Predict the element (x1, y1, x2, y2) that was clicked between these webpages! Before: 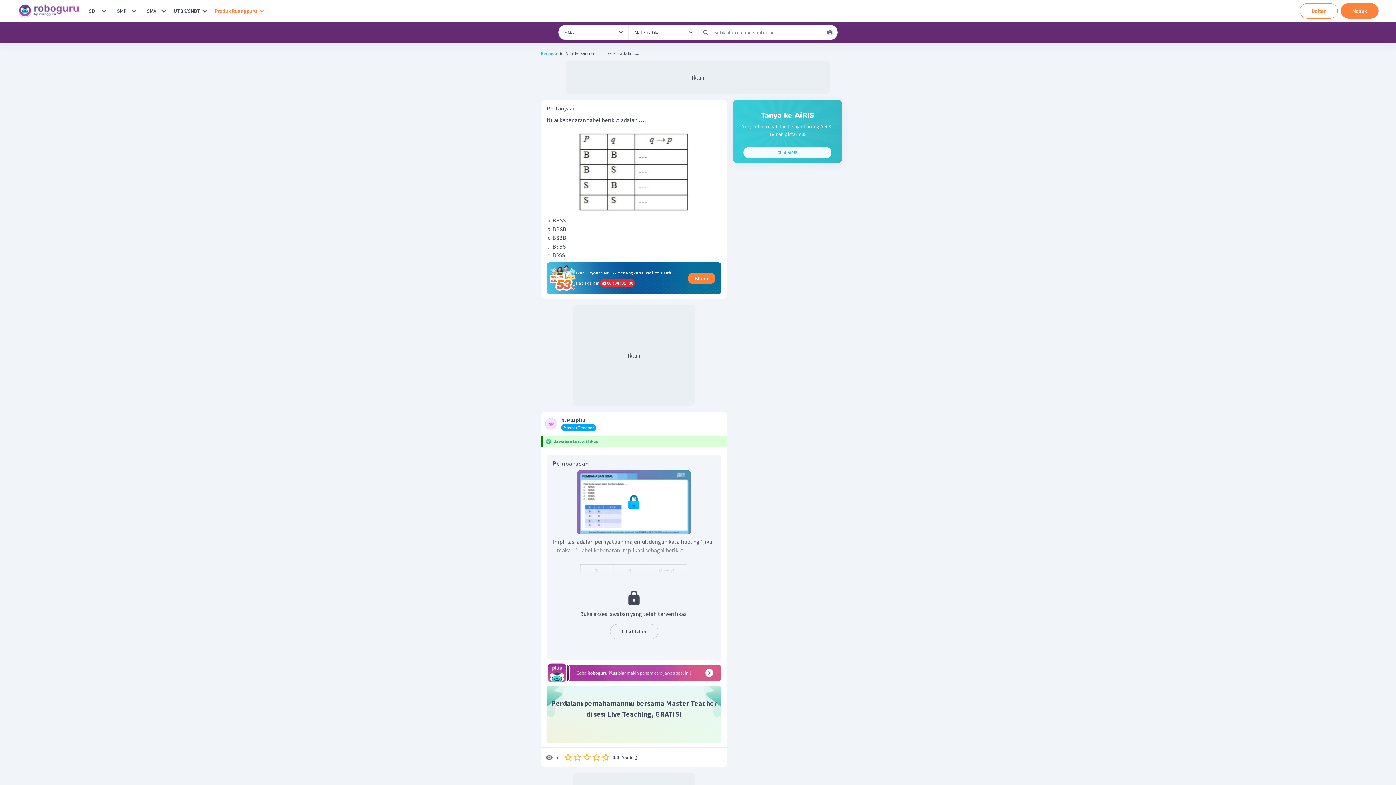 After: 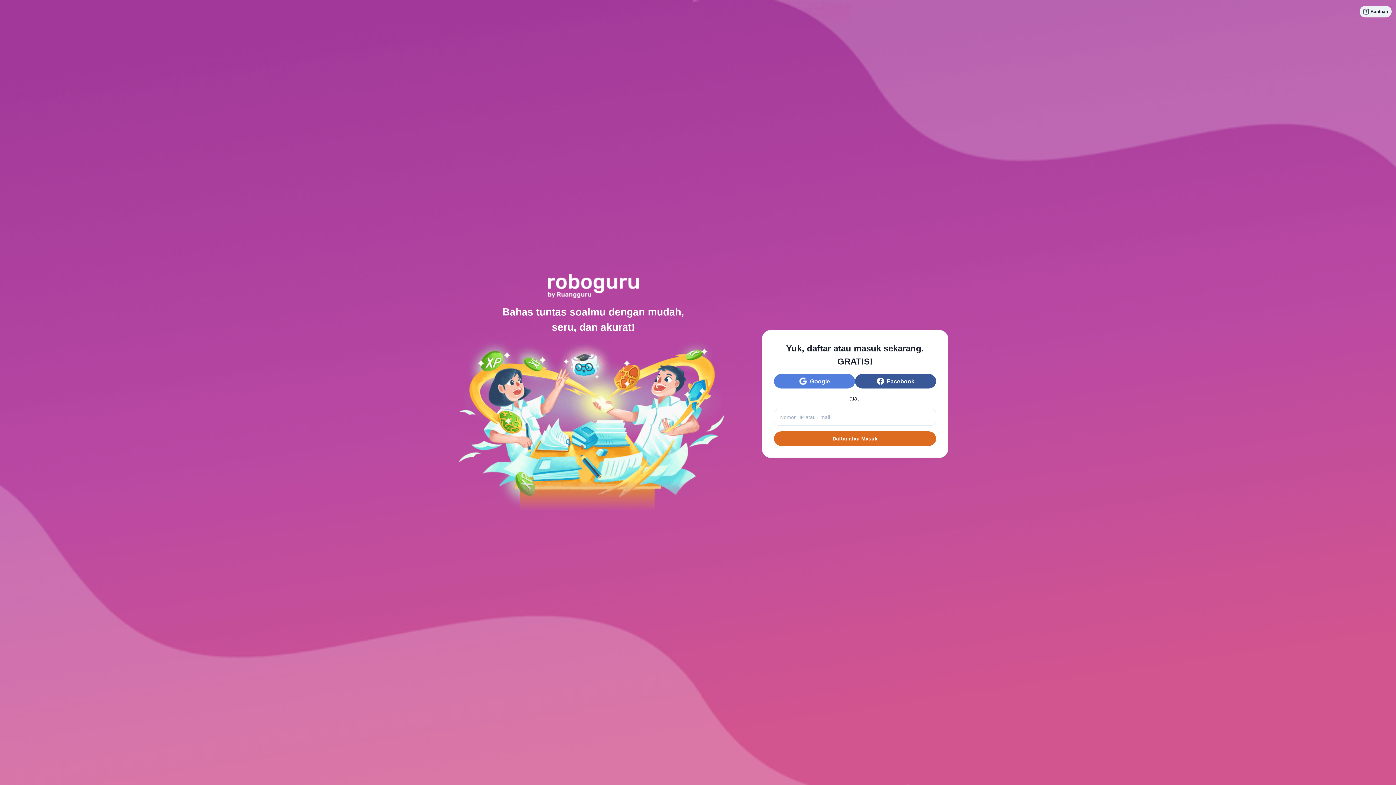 Action: bbox: (1300, 3, 1338, 18) label: Daftar